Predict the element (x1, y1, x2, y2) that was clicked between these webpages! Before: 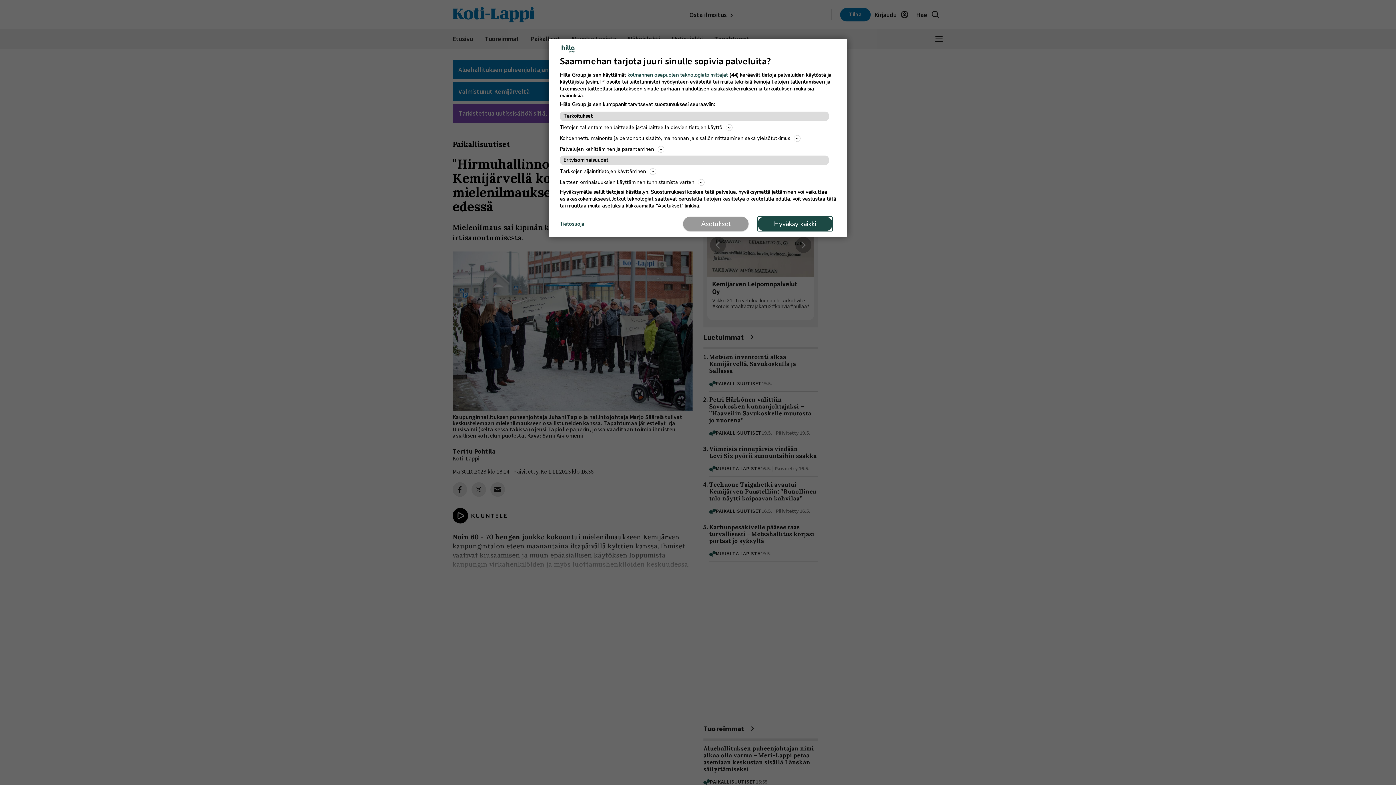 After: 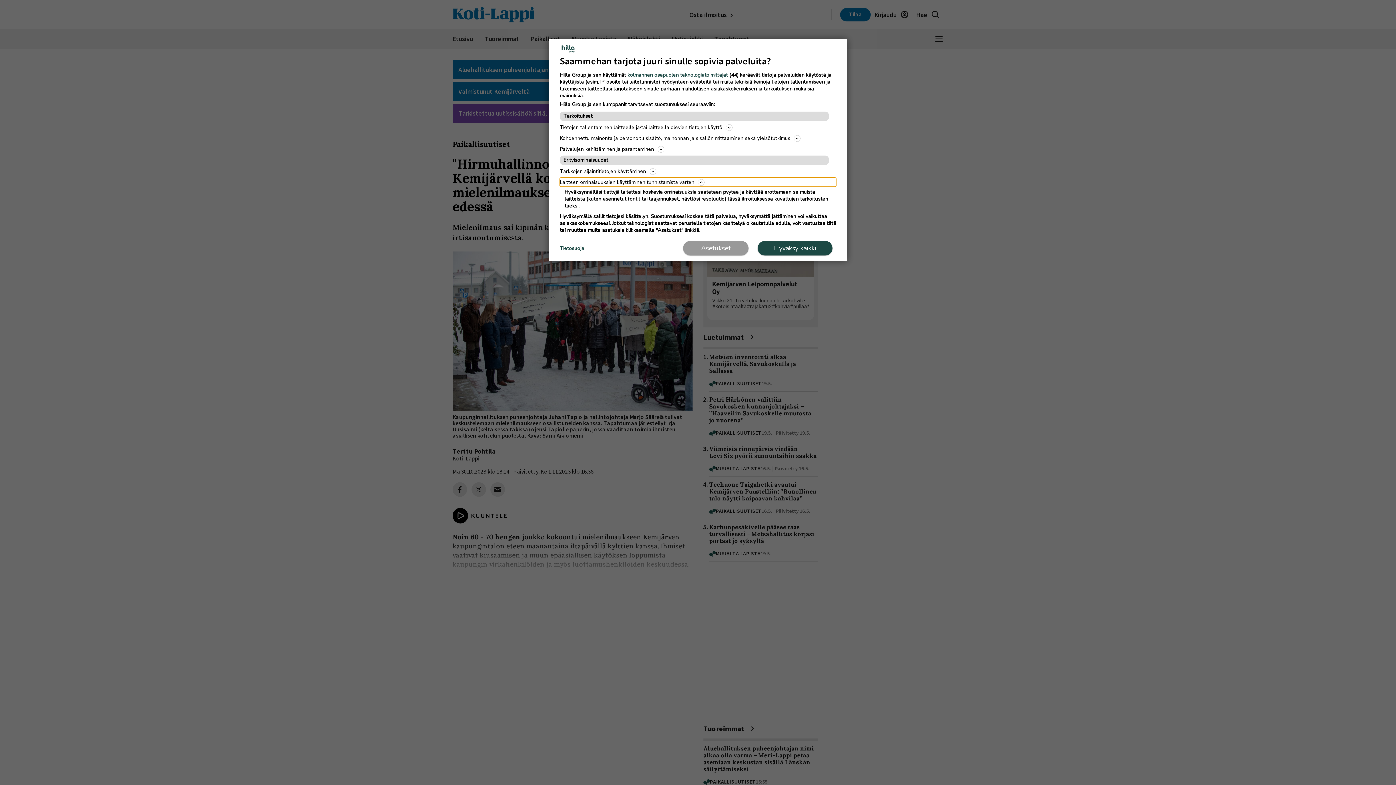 Action: label: Laitteen ominaisuuksien käyttäminen tunnistamista varten bbox: (560, 177, 836, 186)